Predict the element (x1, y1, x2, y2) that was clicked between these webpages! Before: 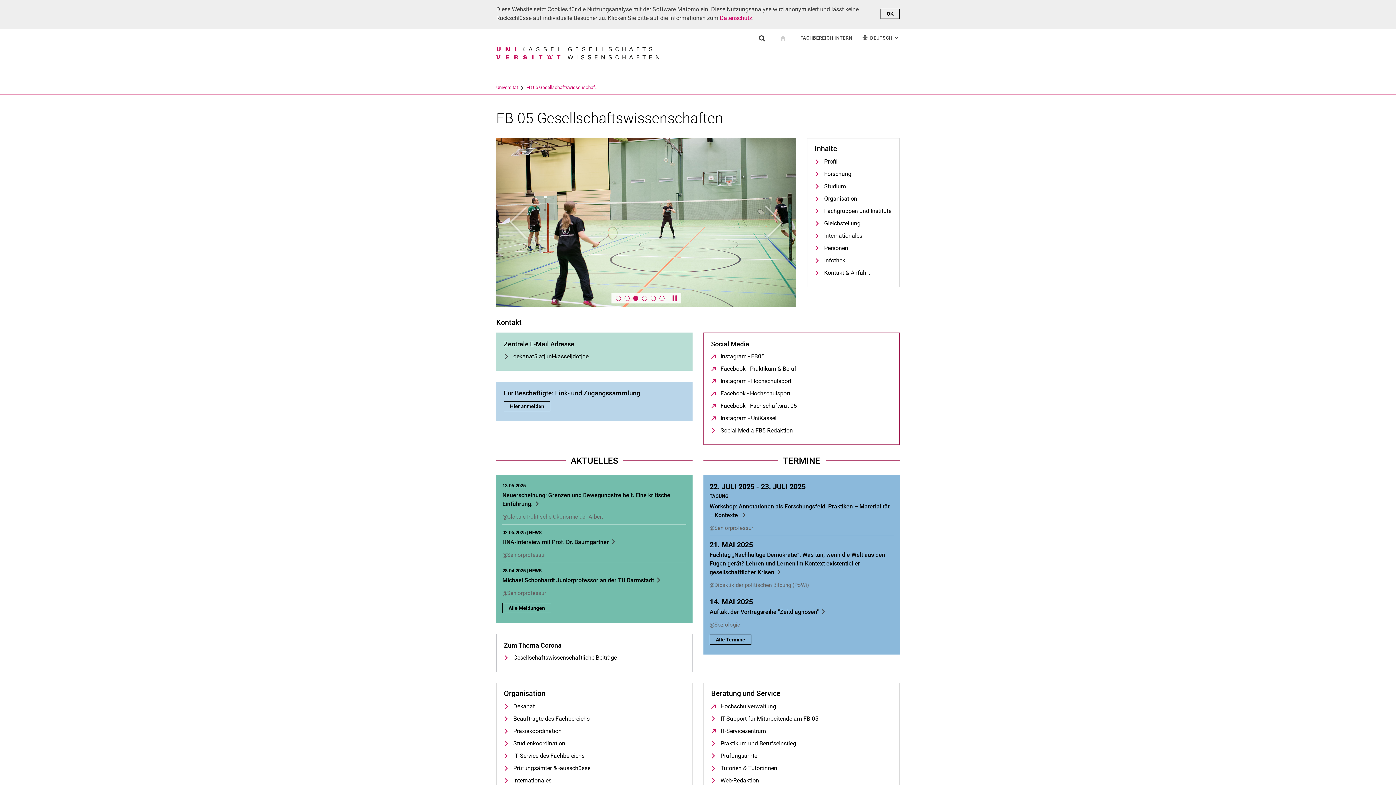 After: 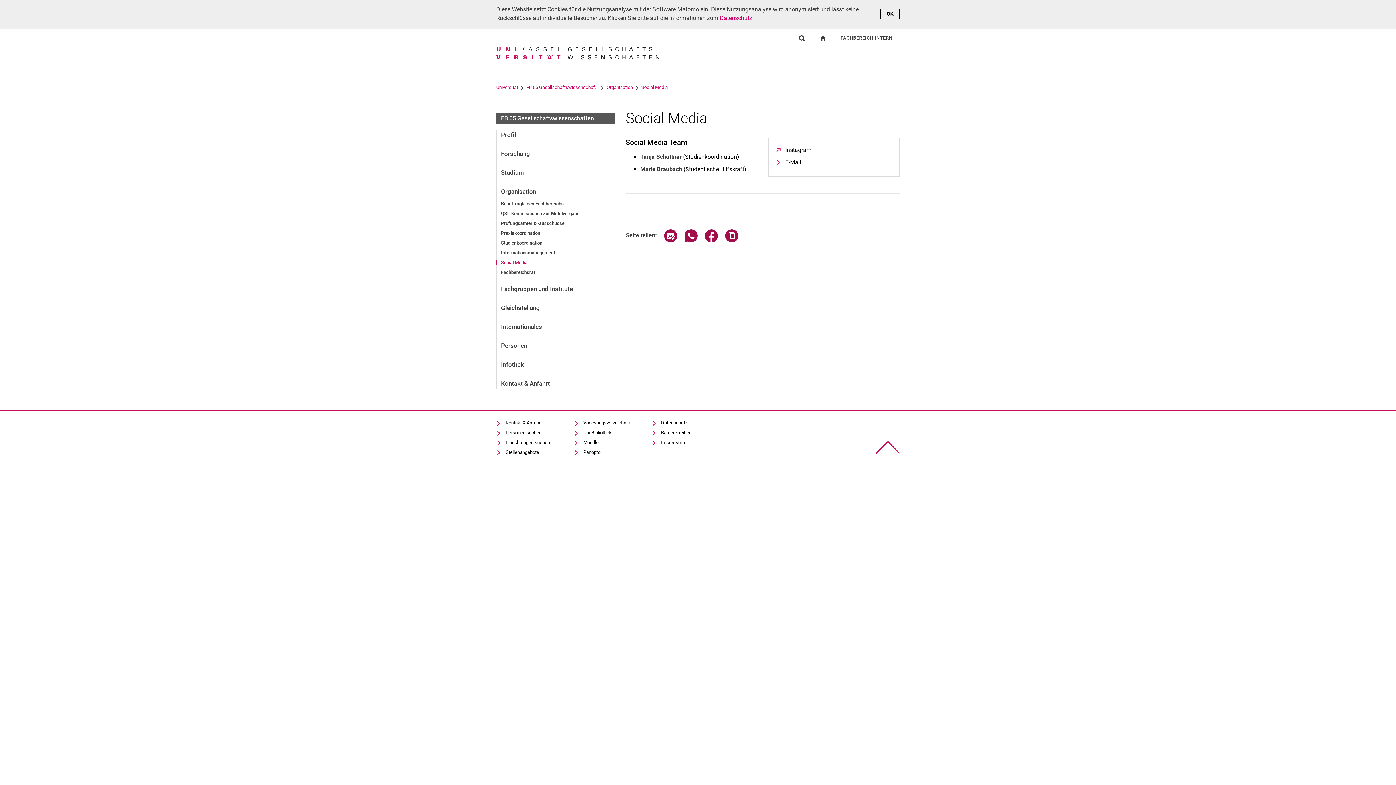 Action: bbox: (711, 426, 793, 435) label: Social Media FB5 Redaktion